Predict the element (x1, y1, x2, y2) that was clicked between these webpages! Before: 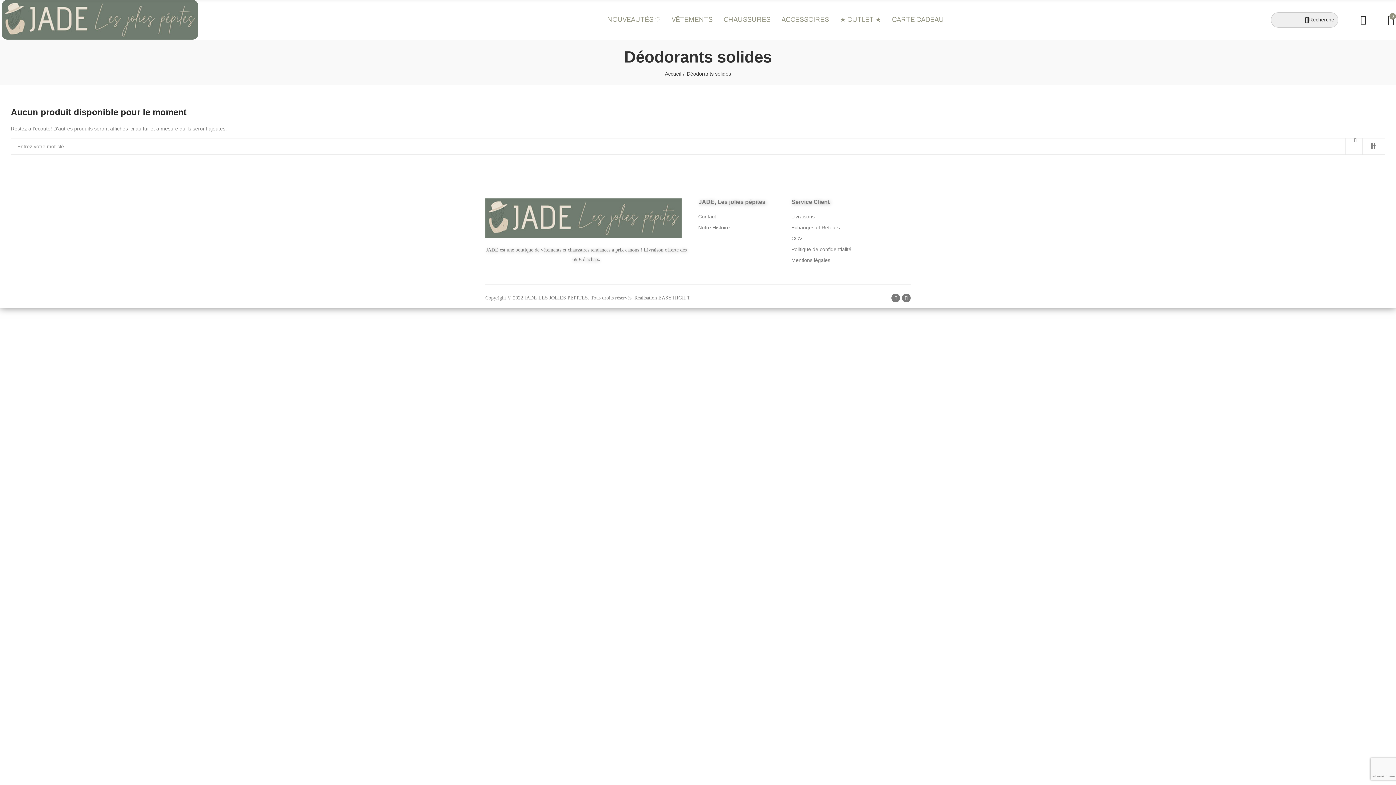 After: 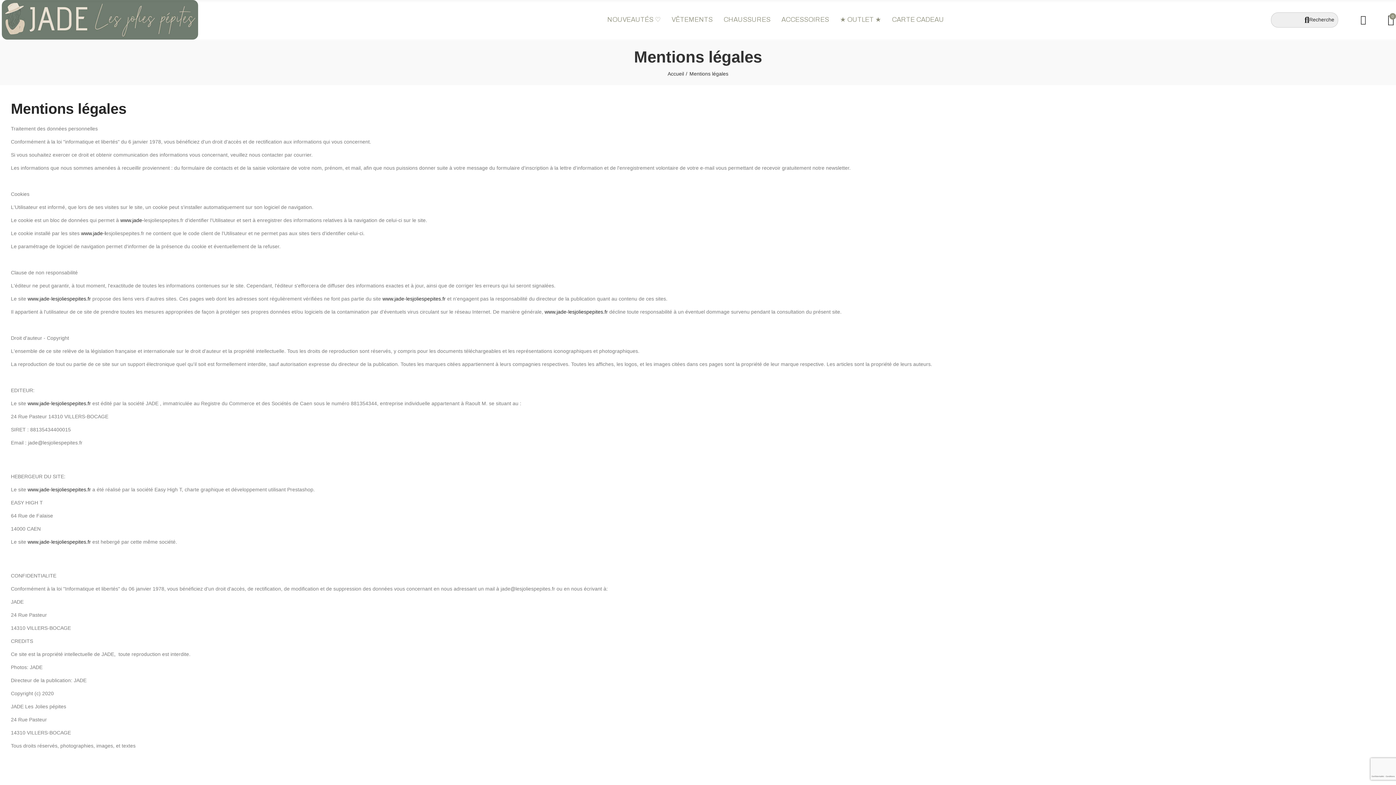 Action: label: Mentions légales bbox: (791, 254, 910, 265)